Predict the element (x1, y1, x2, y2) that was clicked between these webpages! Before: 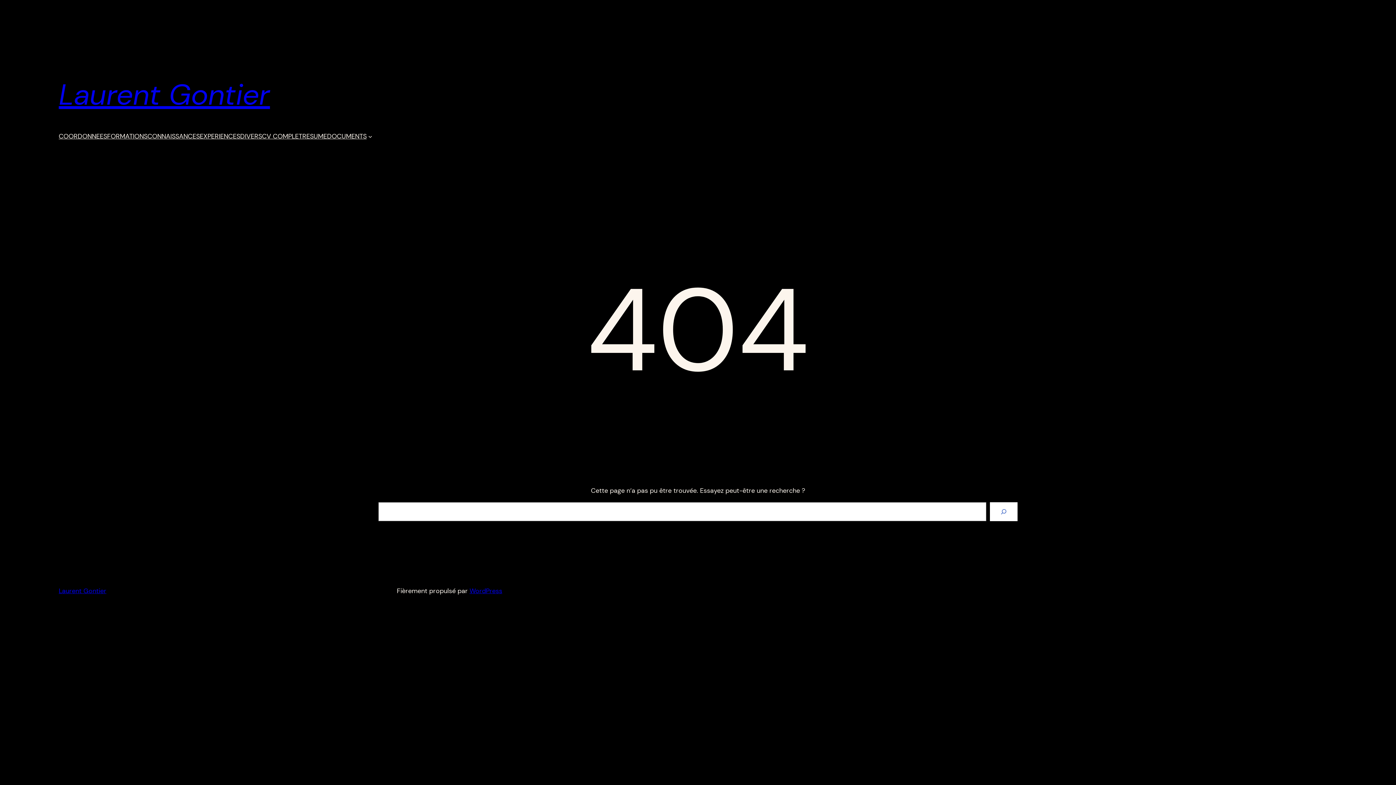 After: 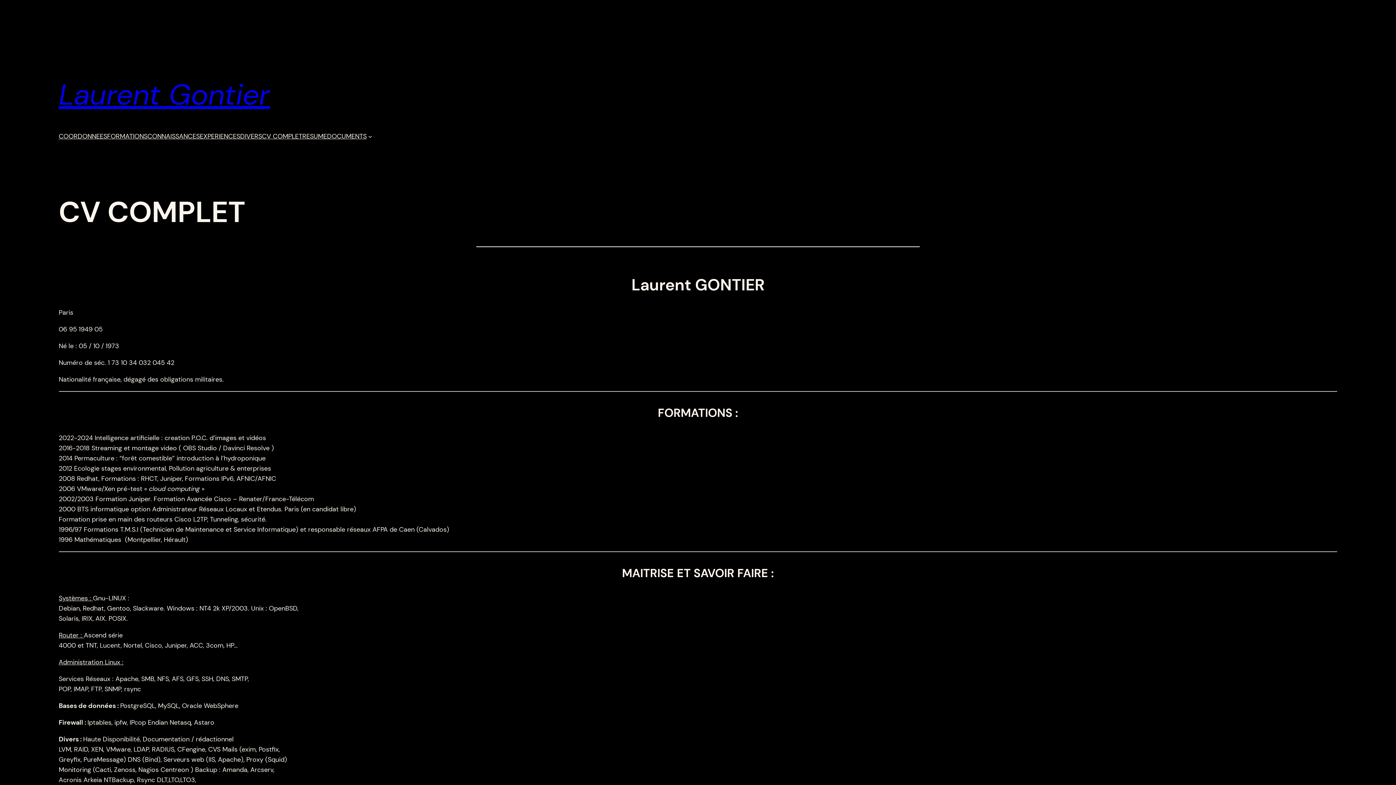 Action: bbox: (262, 131, 302, 141) label: CV COMPLET